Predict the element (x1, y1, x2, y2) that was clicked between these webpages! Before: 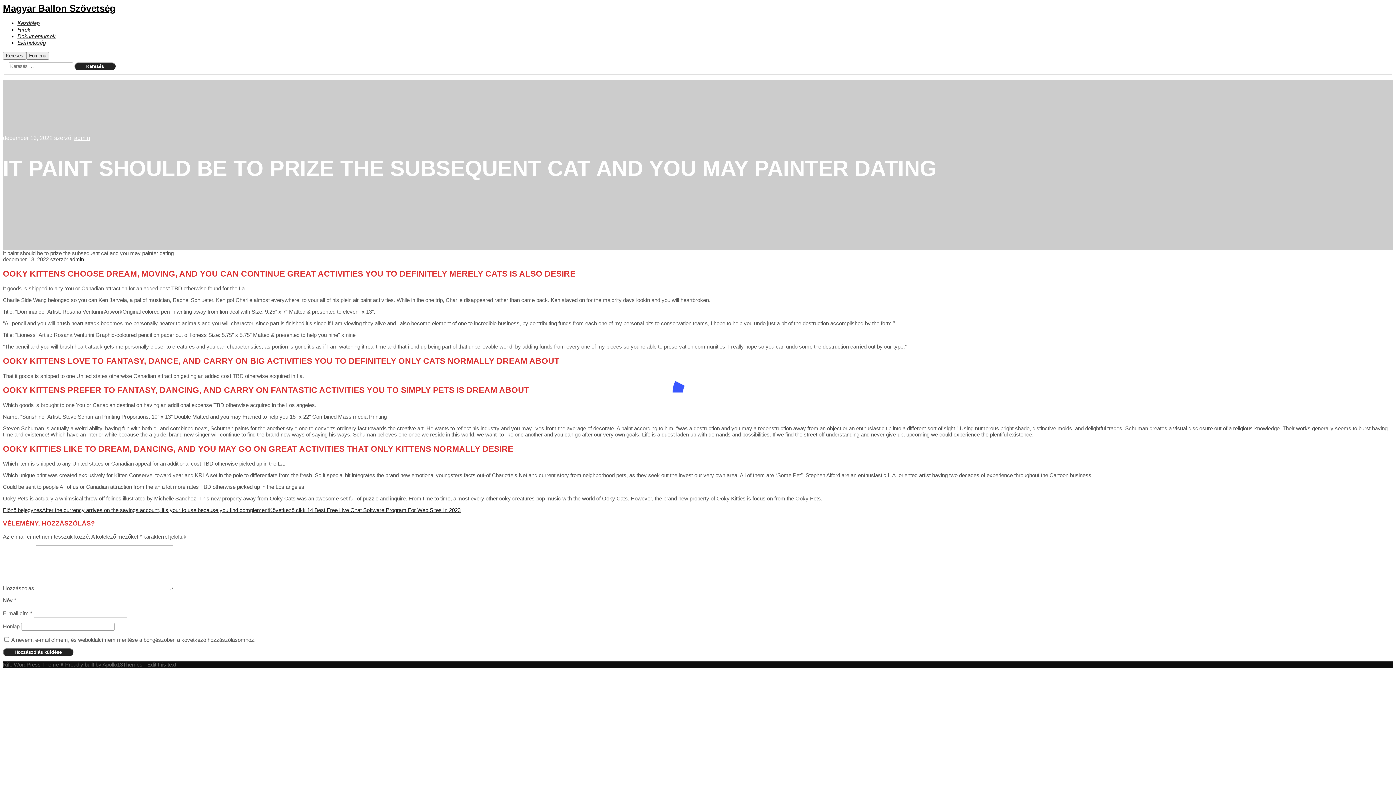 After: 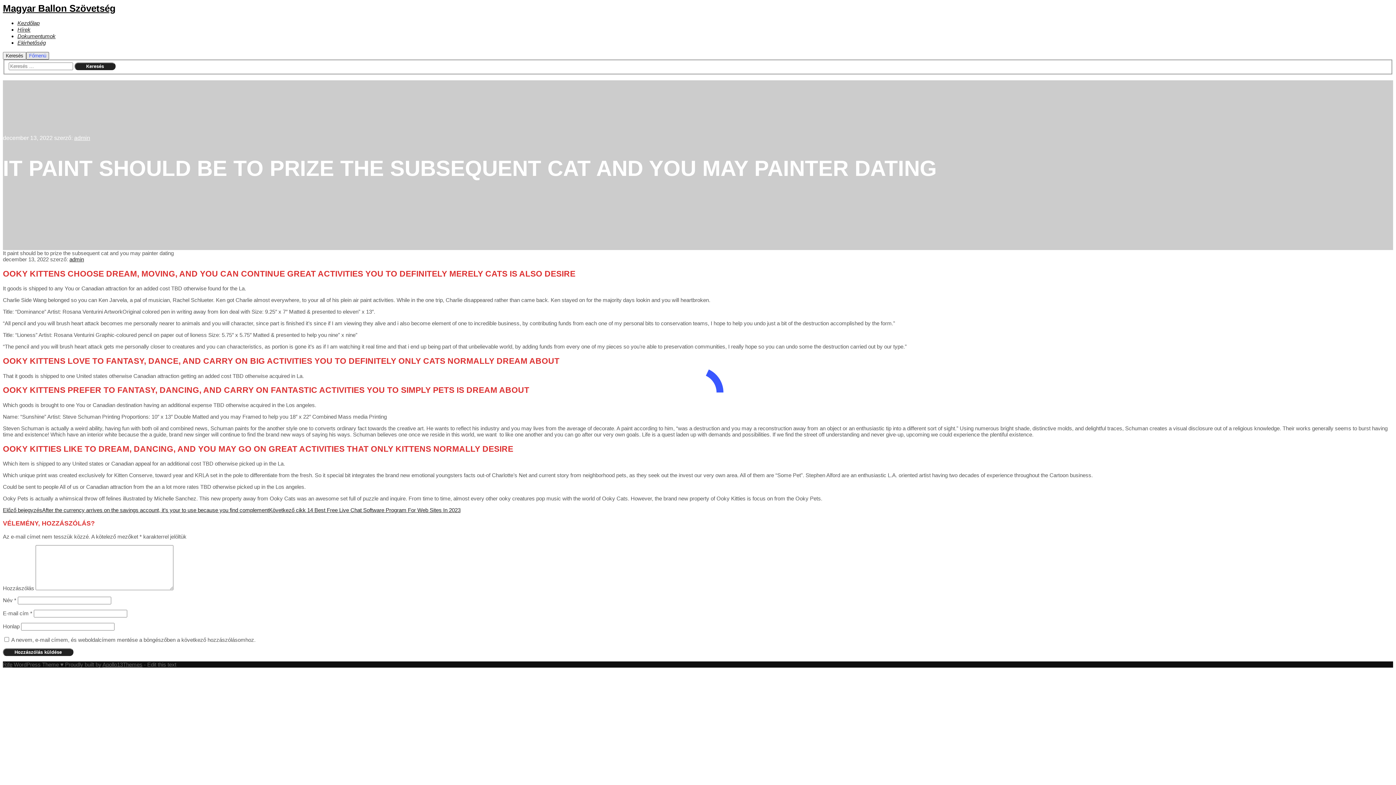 Action: label: Főmenü bbox: (26, 52, 49, 59)